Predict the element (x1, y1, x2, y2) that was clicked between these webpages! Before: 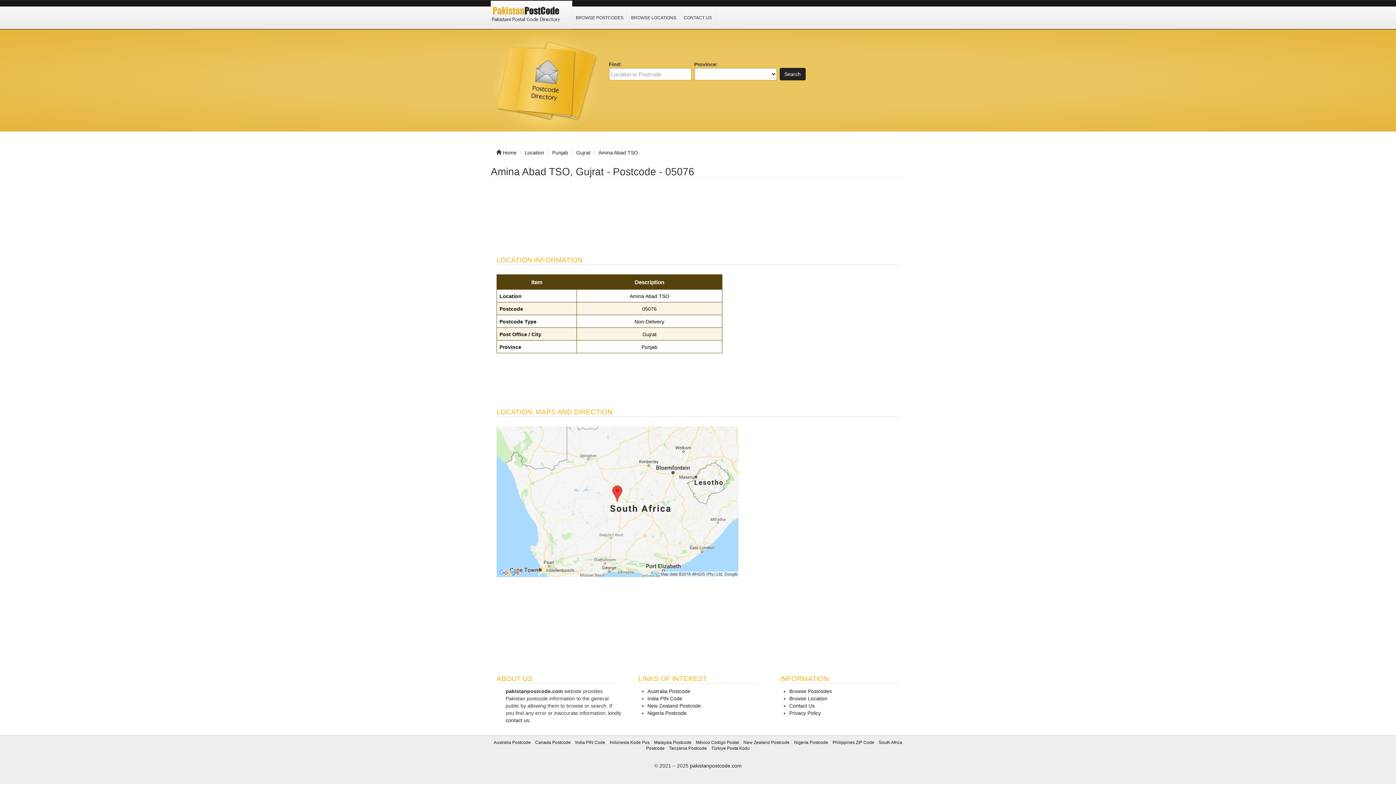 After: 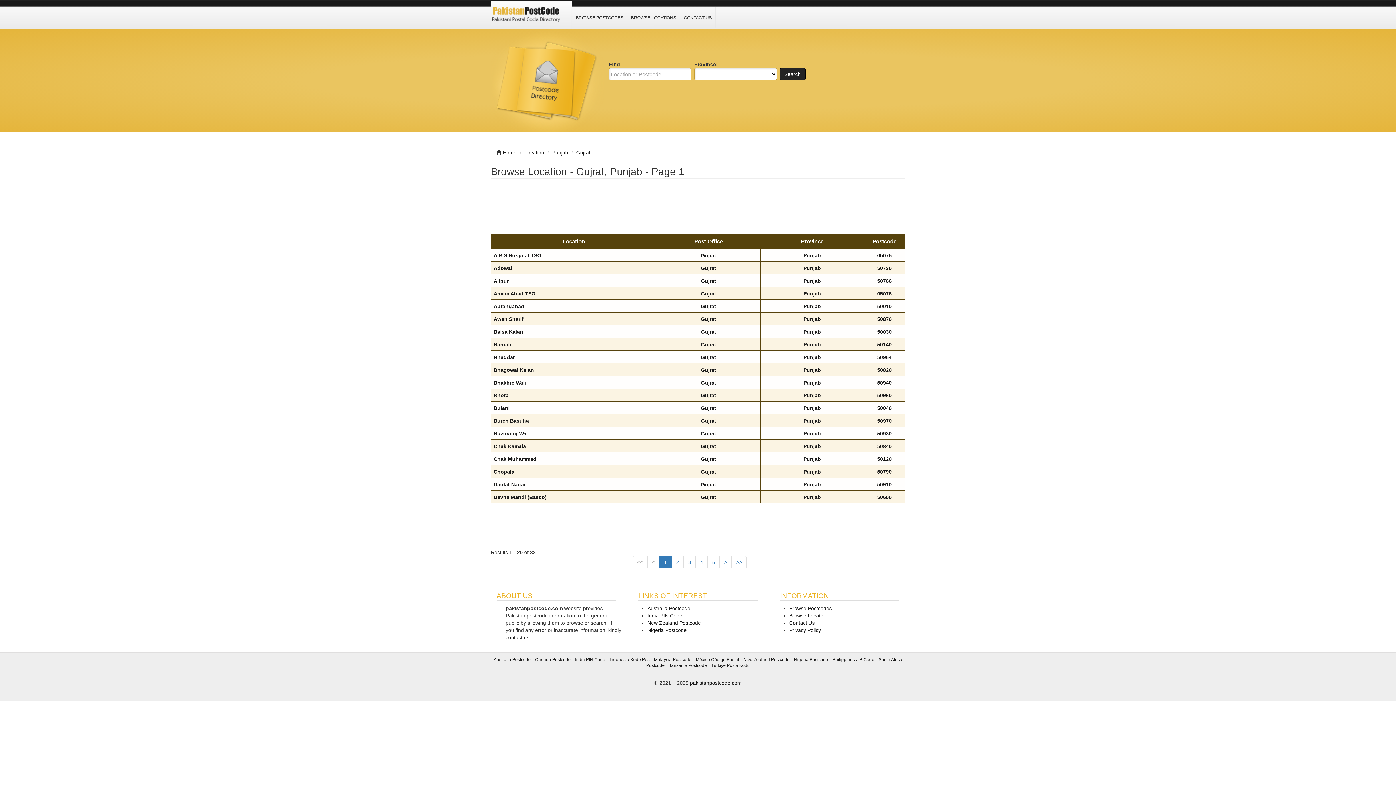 Action: bbox: (576, 149, 590, 155) label: Gujrat